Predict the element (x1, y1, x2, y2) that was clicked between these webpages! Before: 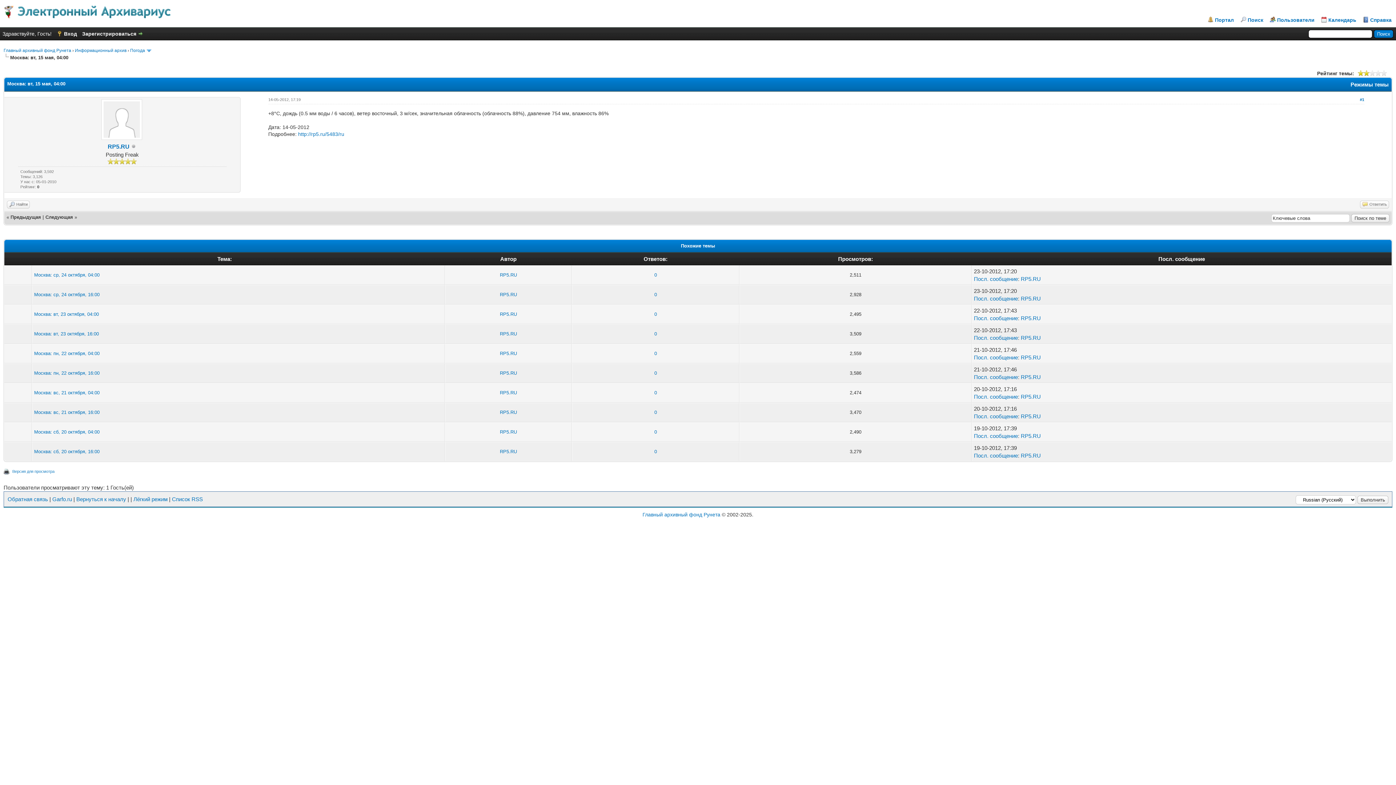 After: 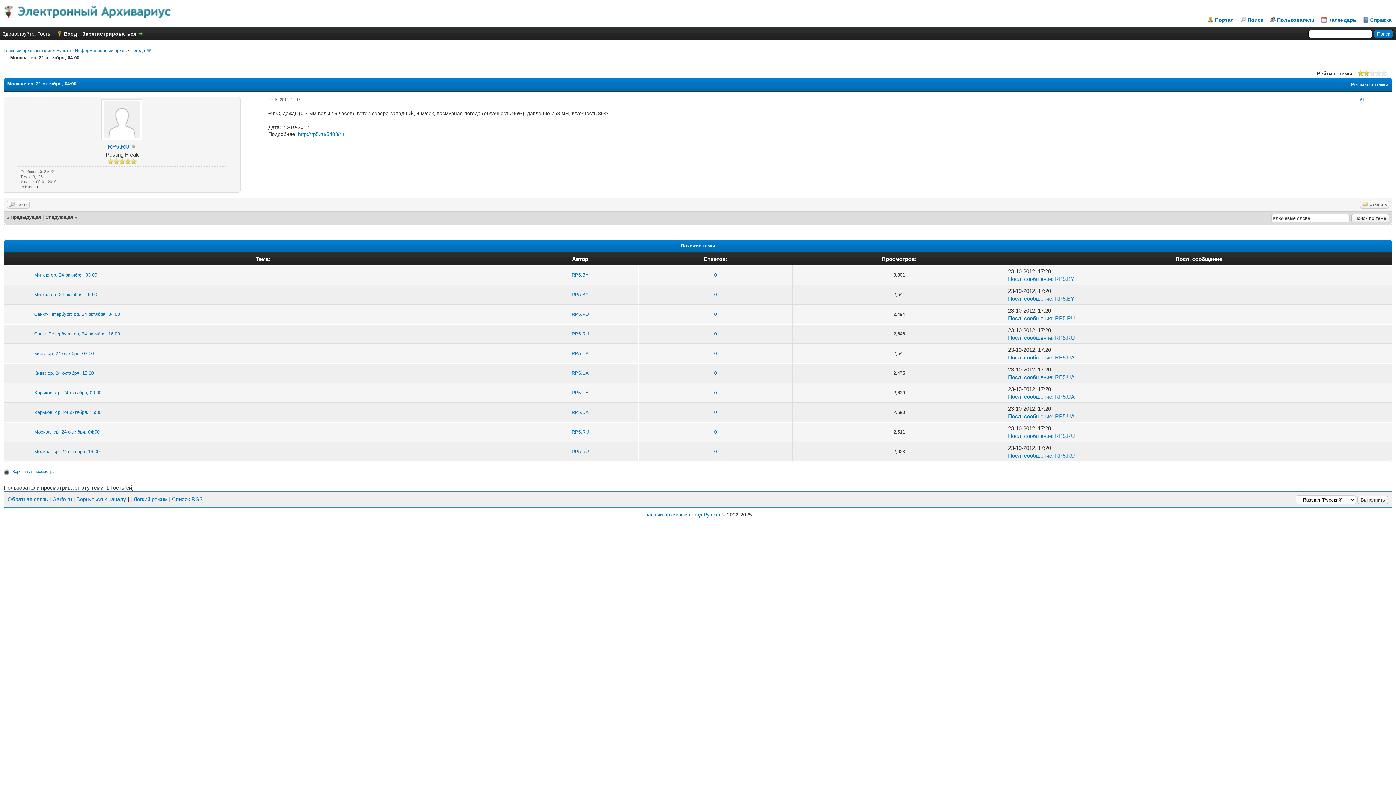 Action: label: Посл. сообщение bbox: (974, 393, 1018, 399)